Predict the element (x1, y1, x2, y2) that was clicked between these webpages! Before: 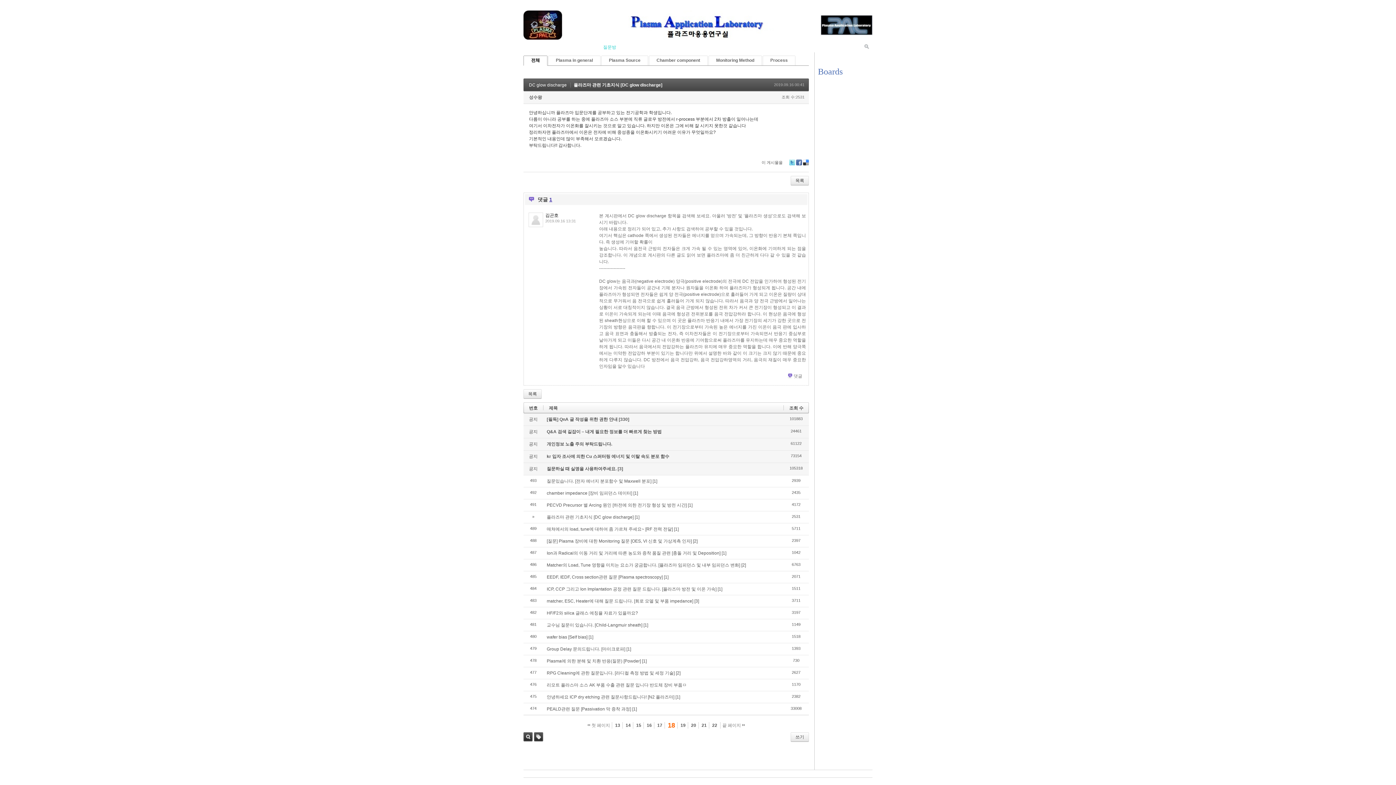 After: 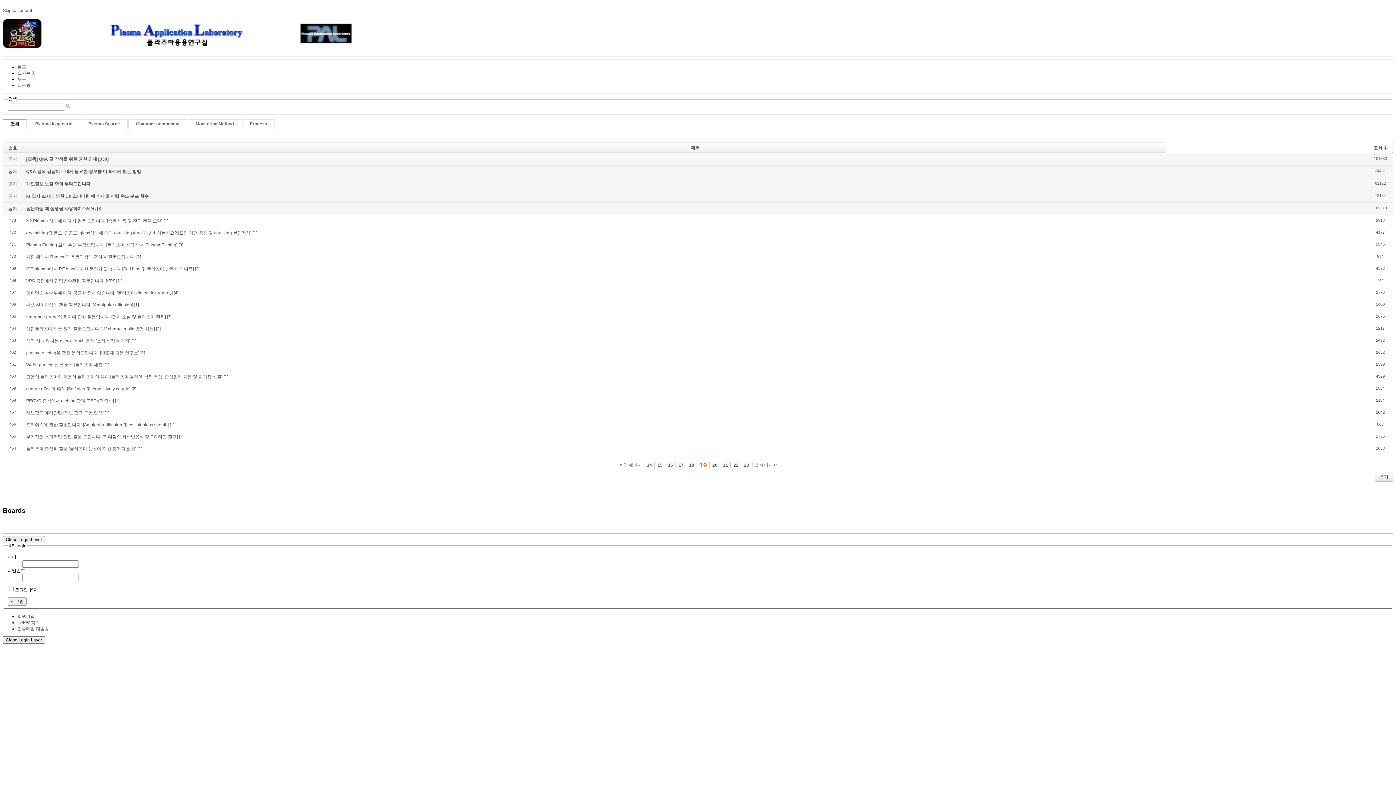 Action: bbox: (677, 722, 689, 729) label: 19